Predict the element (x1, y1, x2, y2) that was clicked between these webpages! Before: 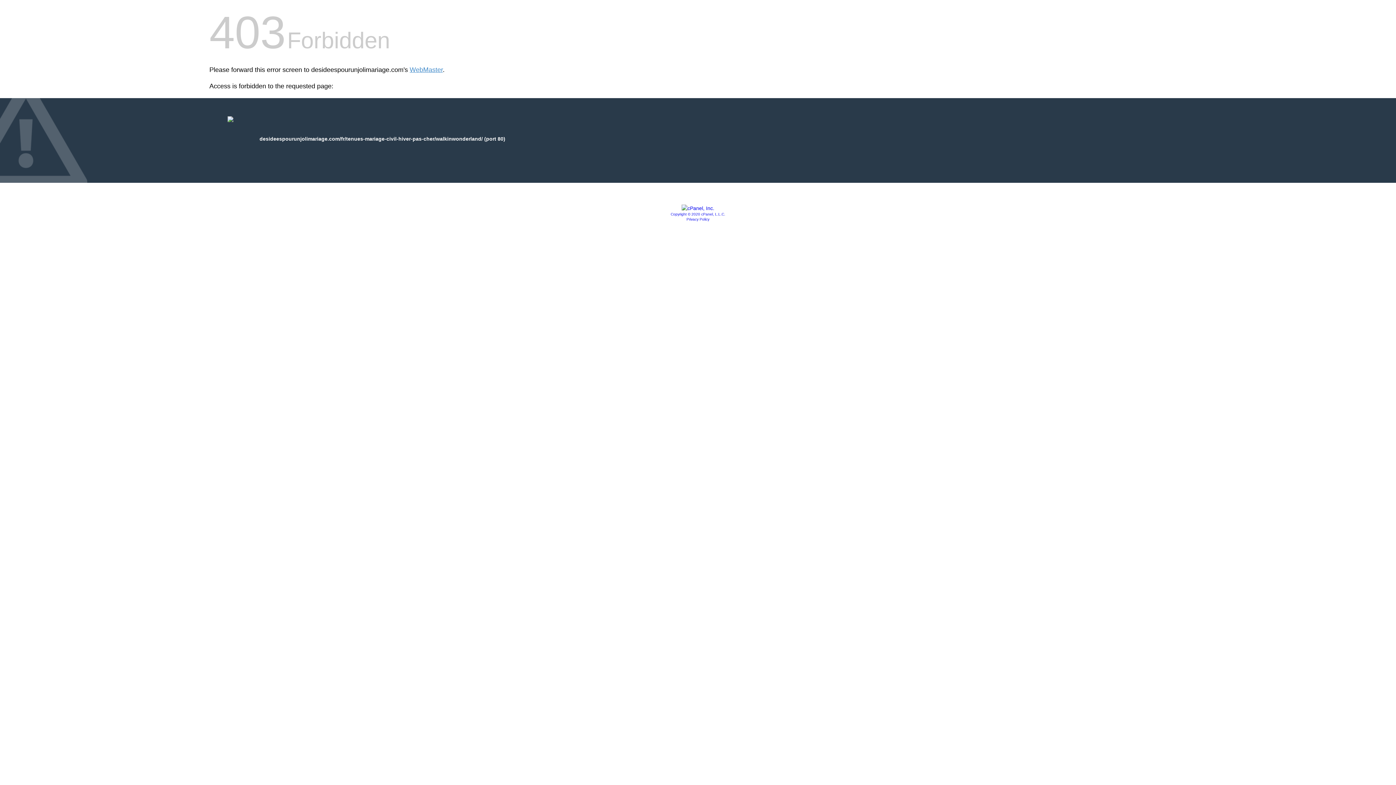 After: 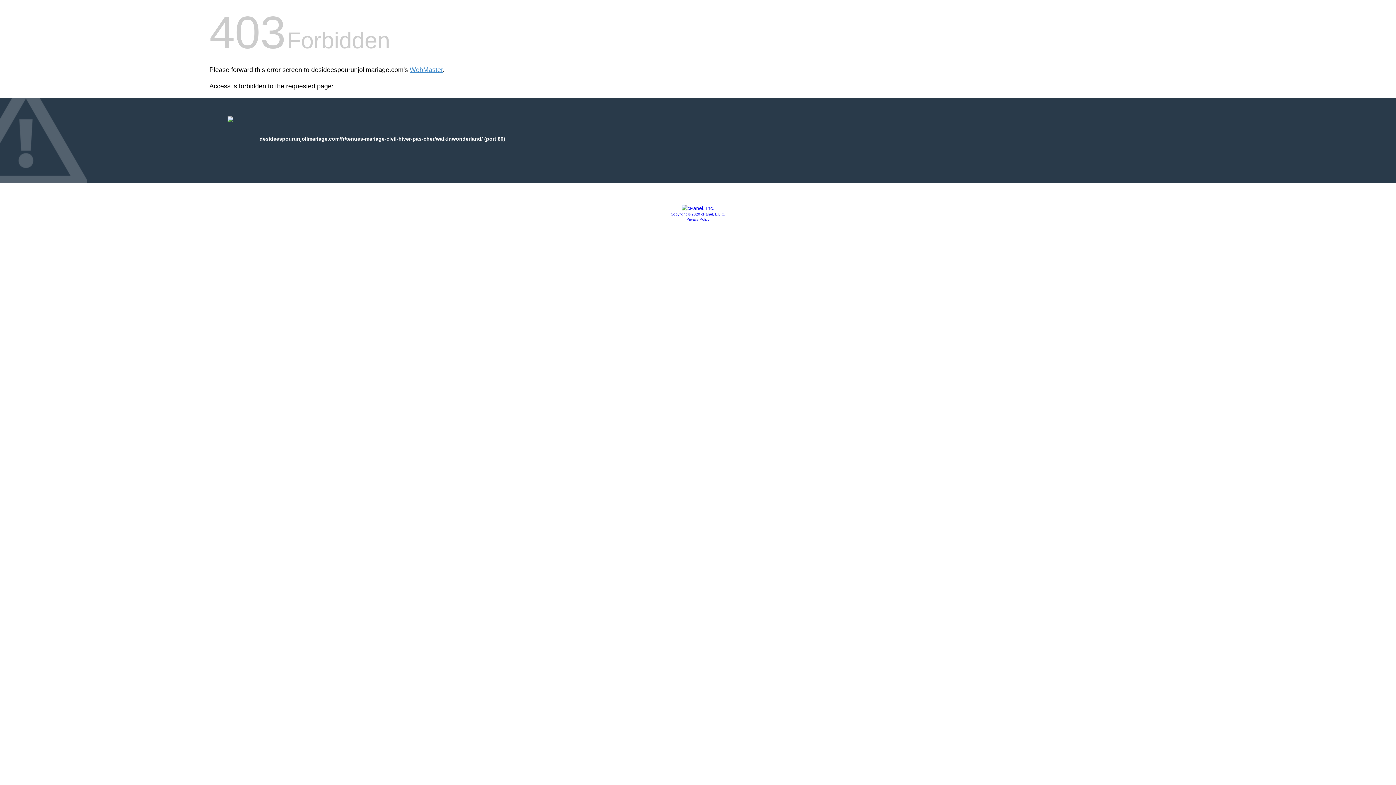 Action: bbox: (681, 205, 714, 211)